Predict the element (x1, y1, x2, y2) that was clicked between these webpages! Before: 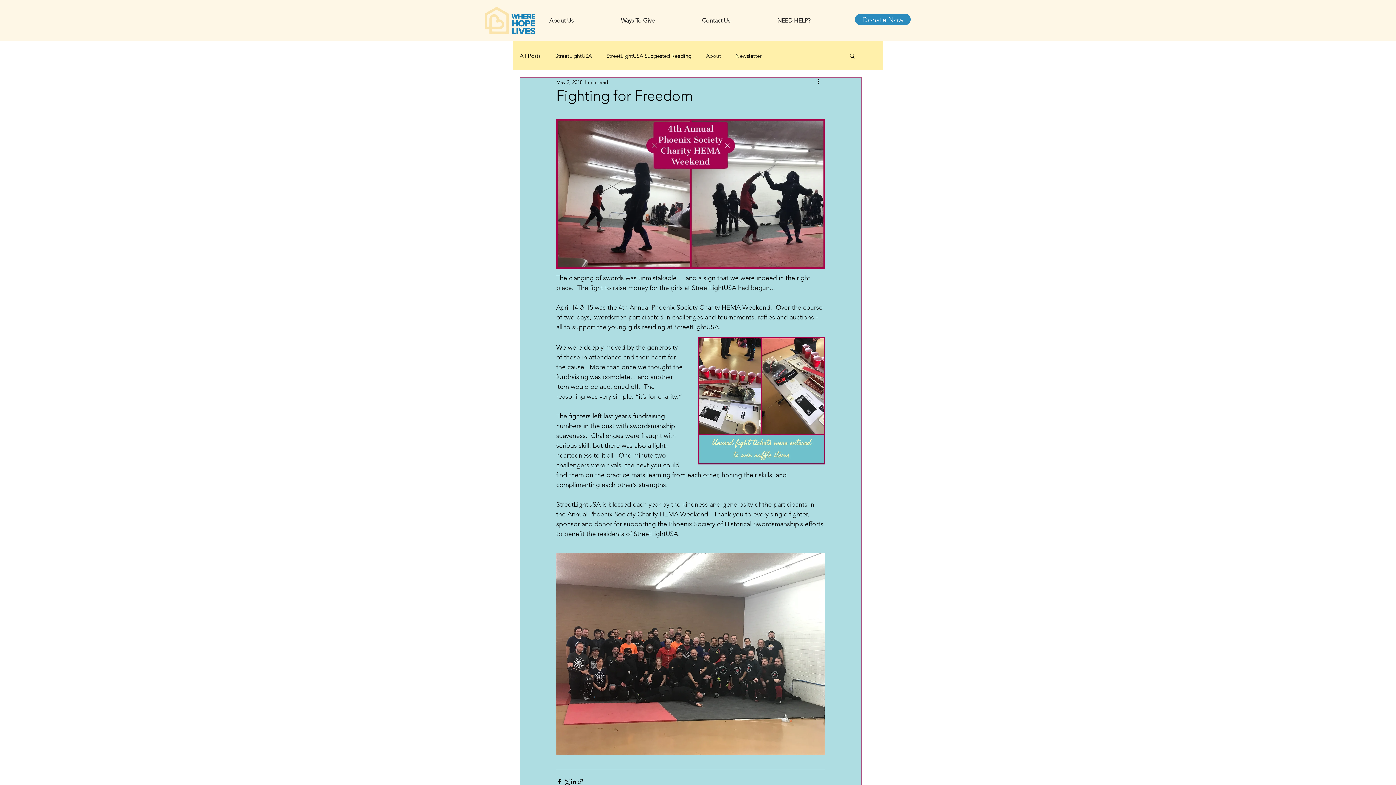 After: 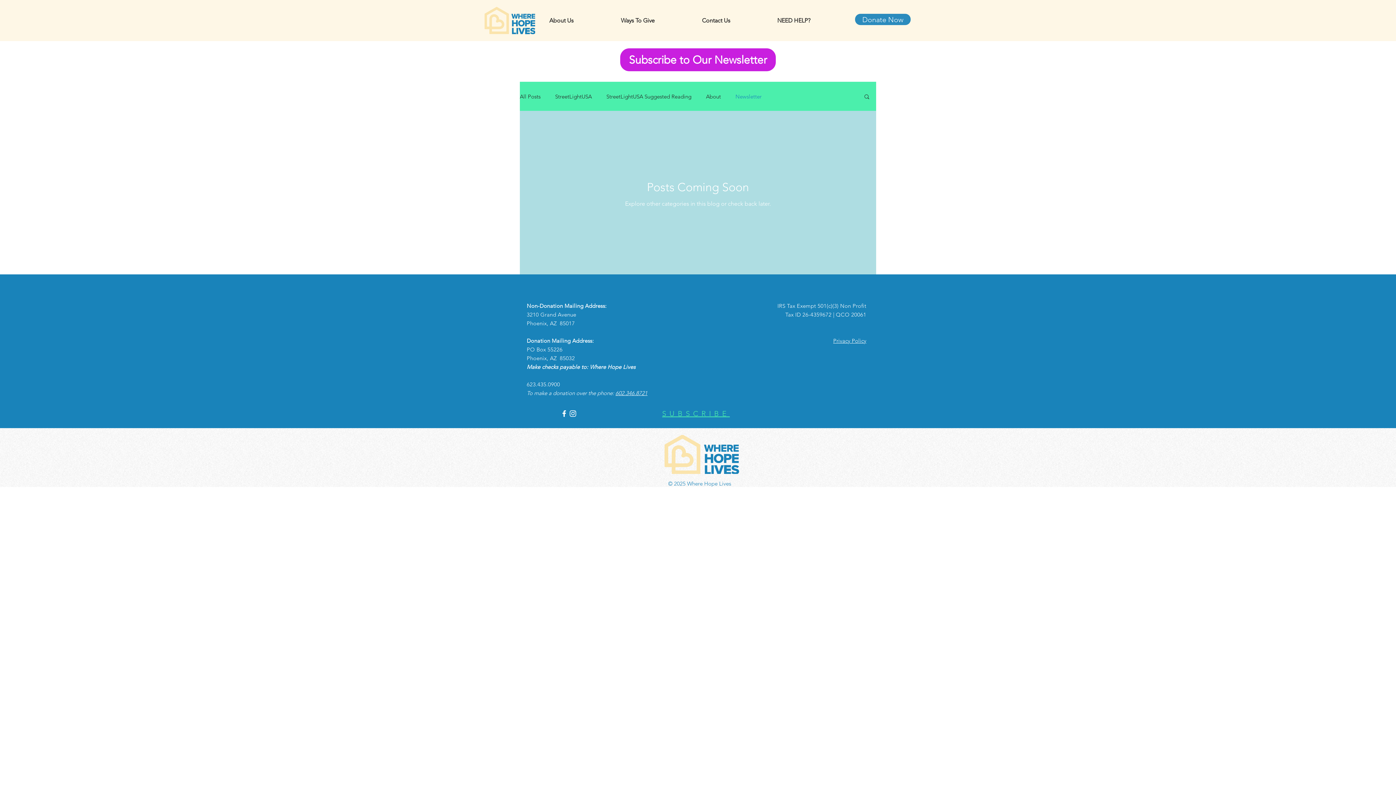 Action: label: Newsletter bbox: (735, 51, 761, 59)